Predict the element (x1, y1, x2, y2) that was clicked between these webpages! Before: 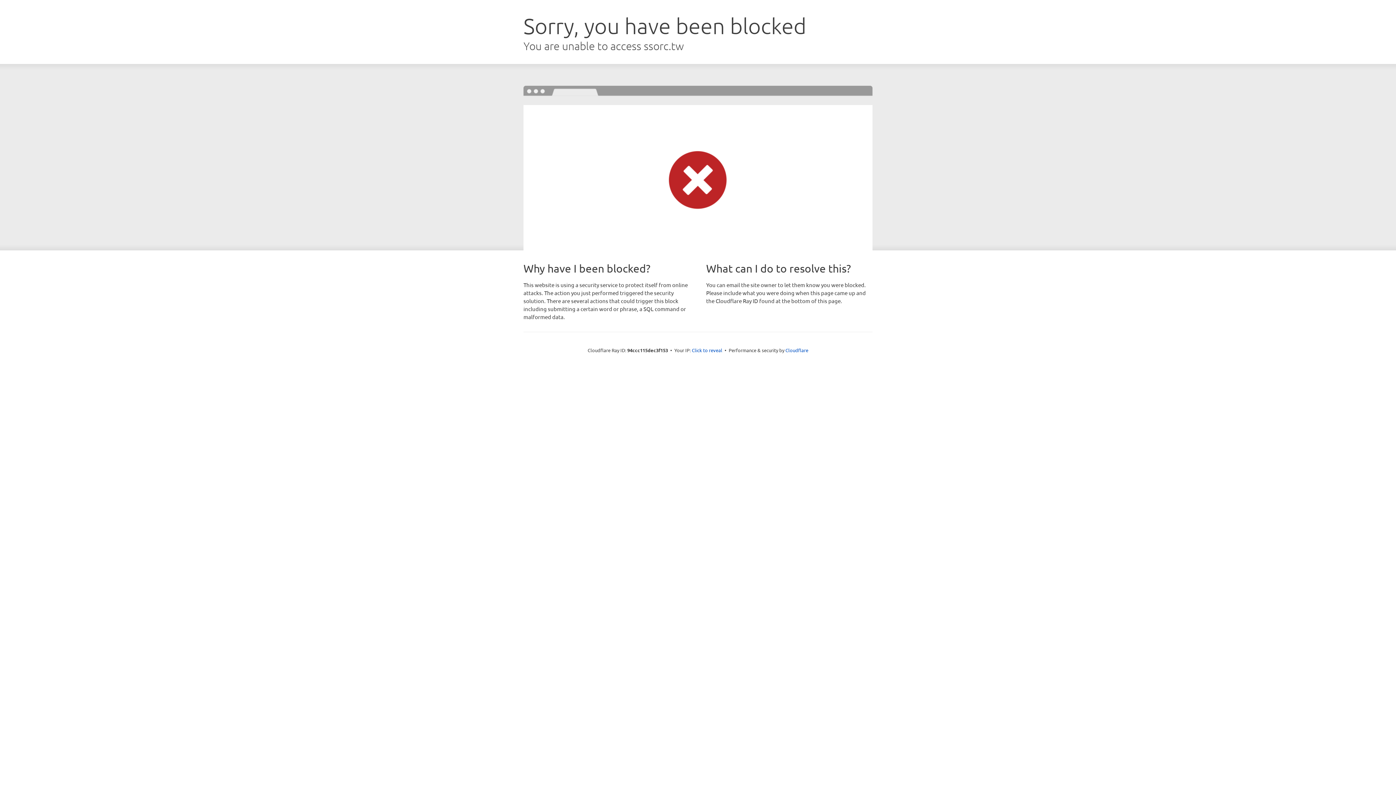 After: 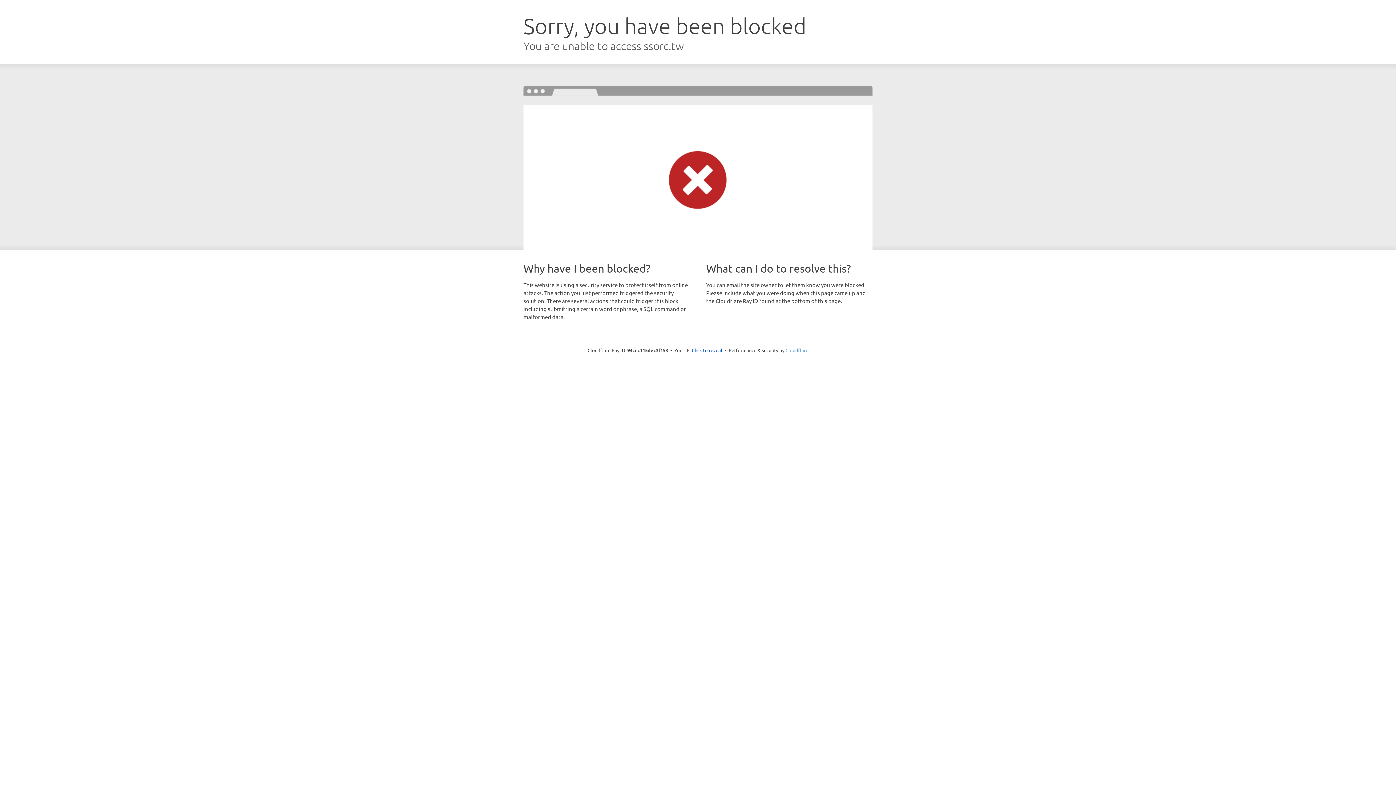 Action: label: Cloudflare bbox: (785, 347, 808, 353)